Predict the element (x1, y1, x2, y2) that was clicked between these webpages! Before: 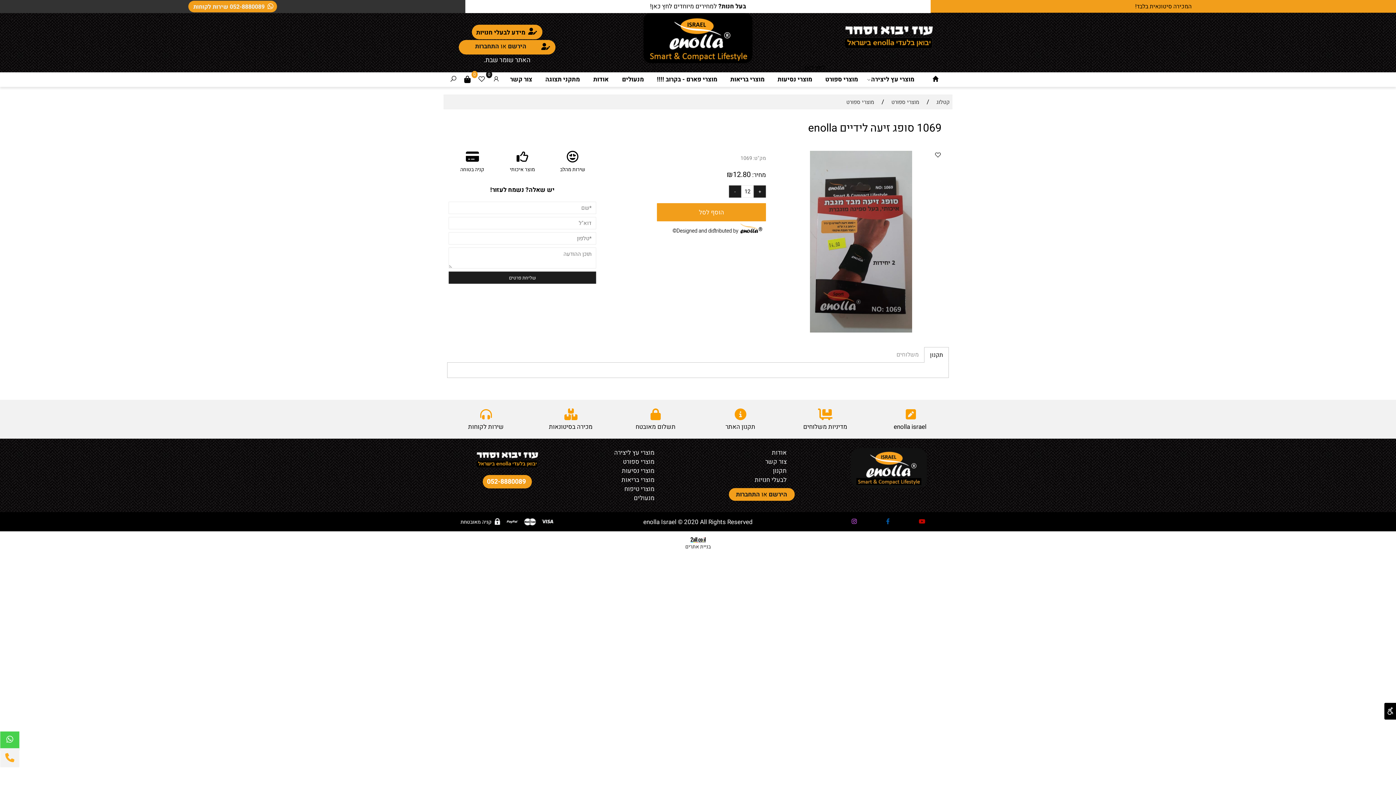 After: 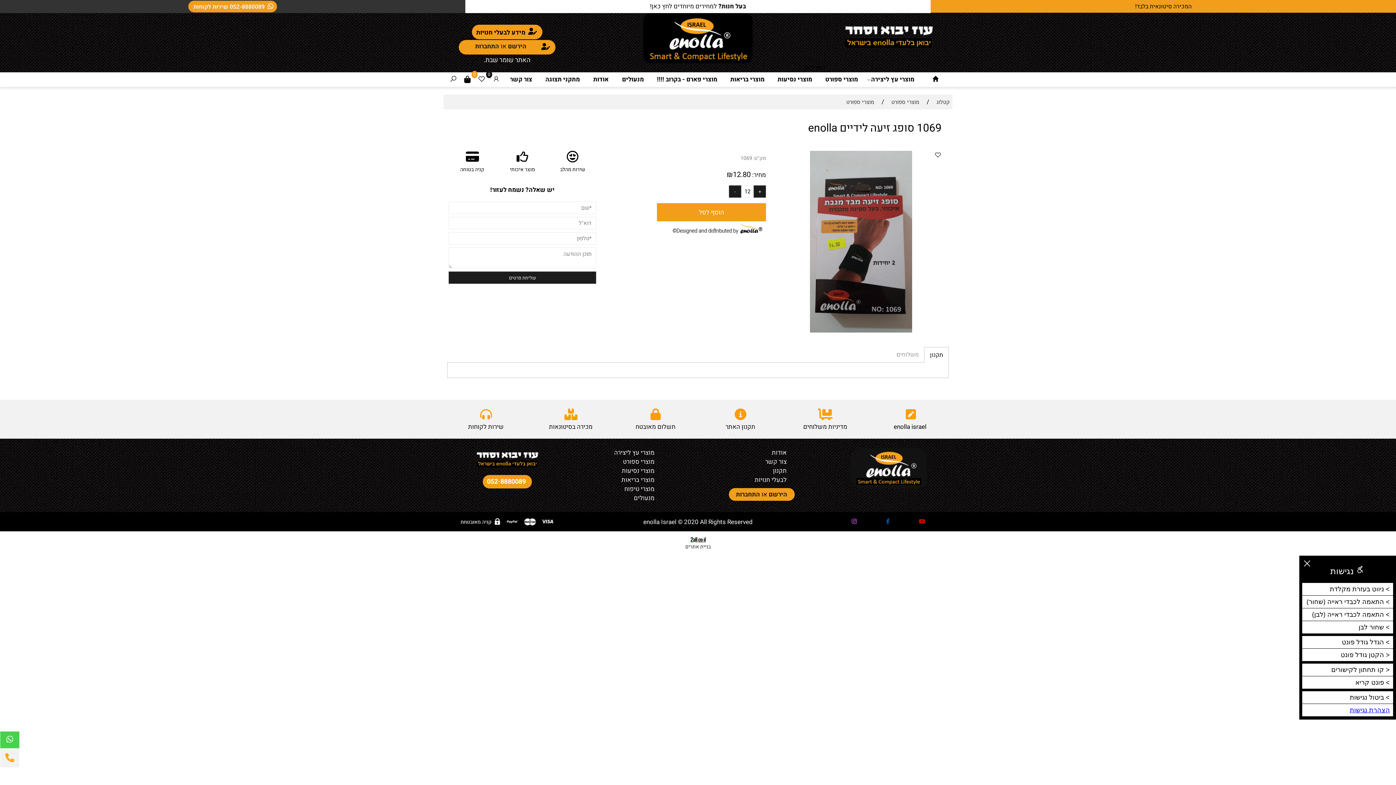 Action: bbox: (1384, 703, 1396, 720)